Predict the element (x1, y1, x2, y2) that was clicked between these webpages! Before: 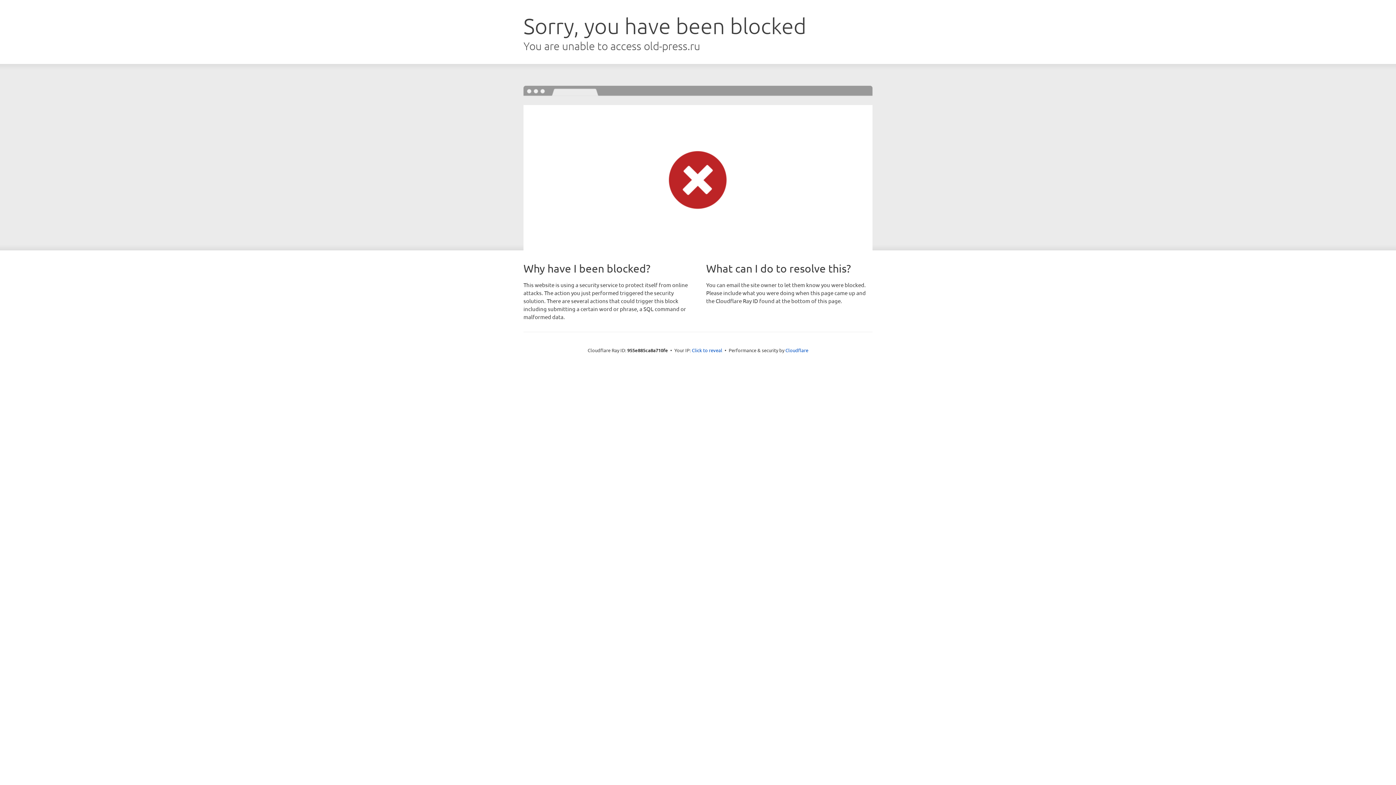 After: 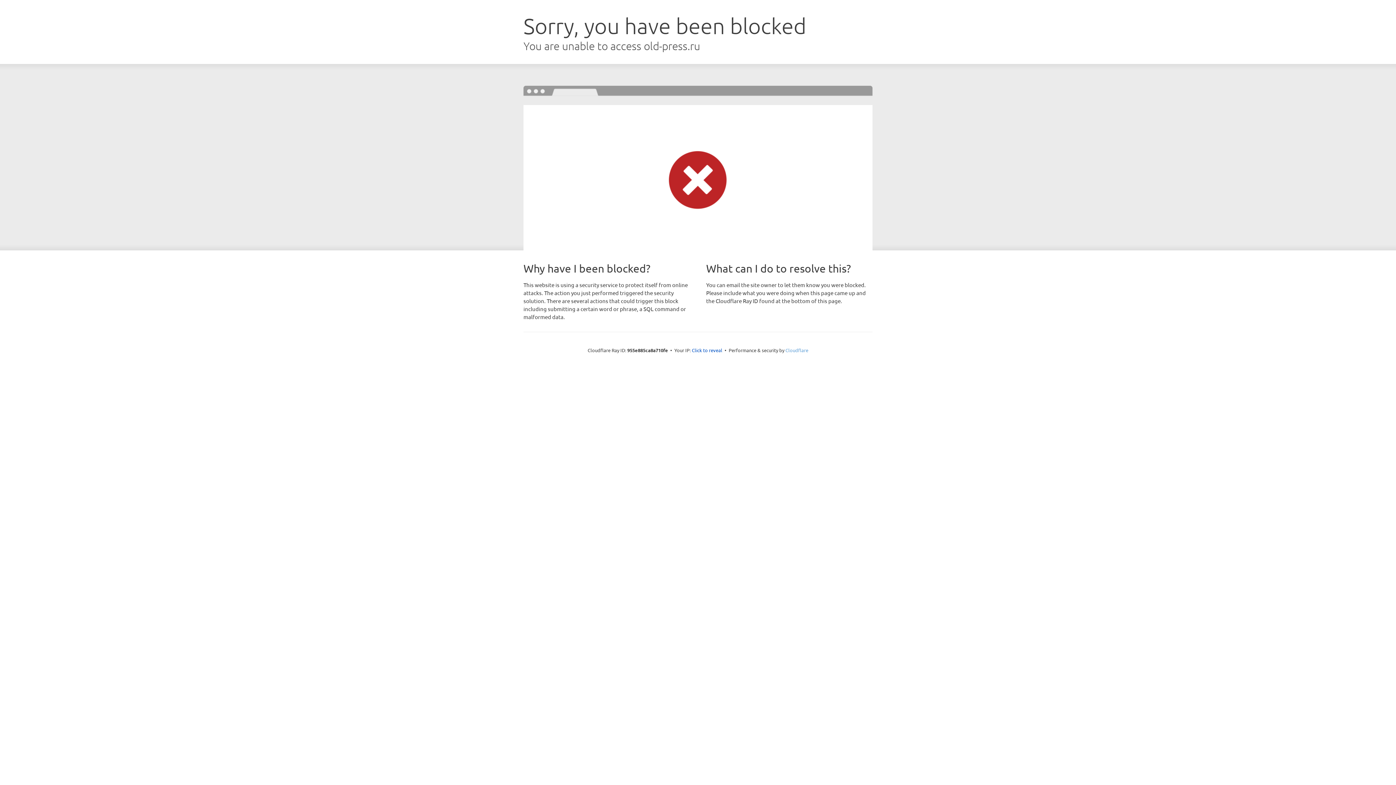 Action: bbox: (785, 347, 808, 353) label: Cloudflare